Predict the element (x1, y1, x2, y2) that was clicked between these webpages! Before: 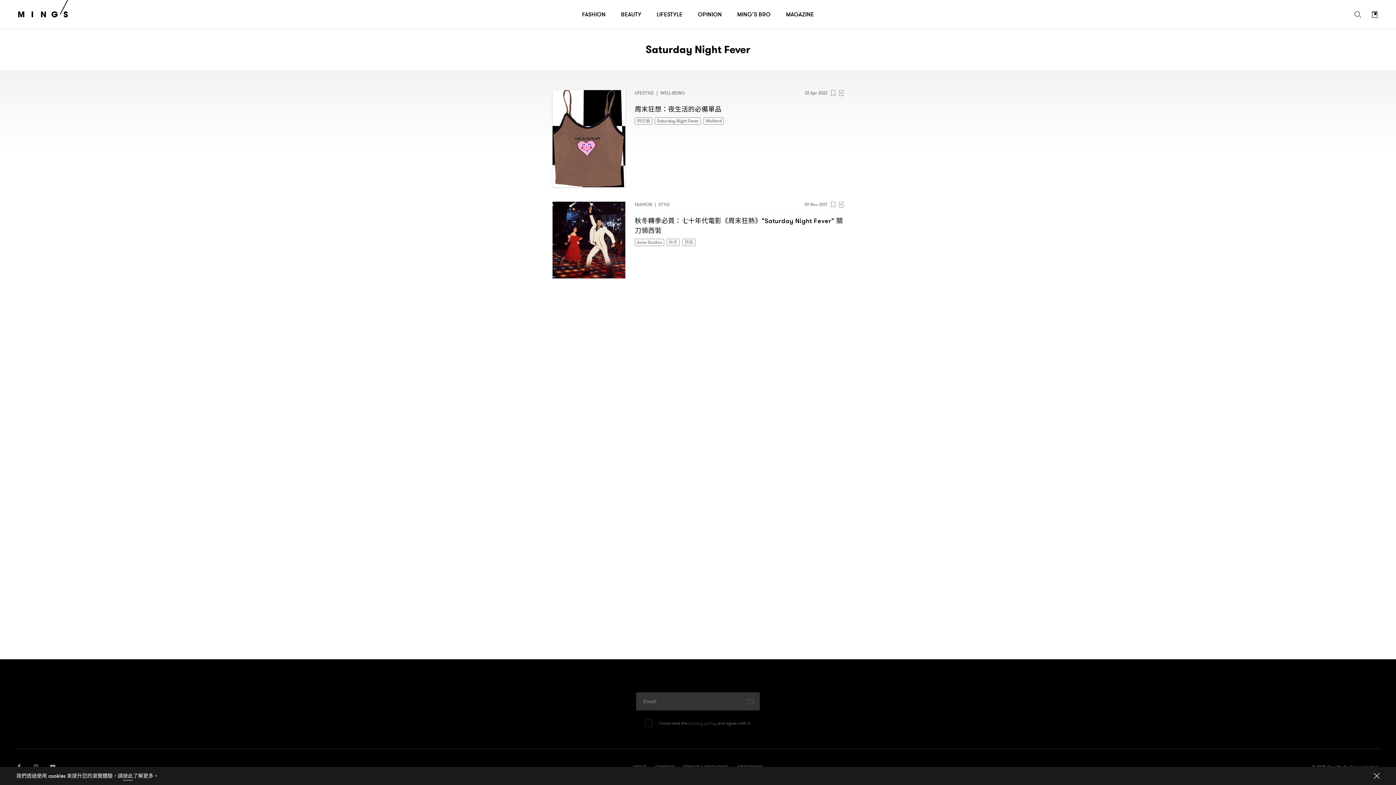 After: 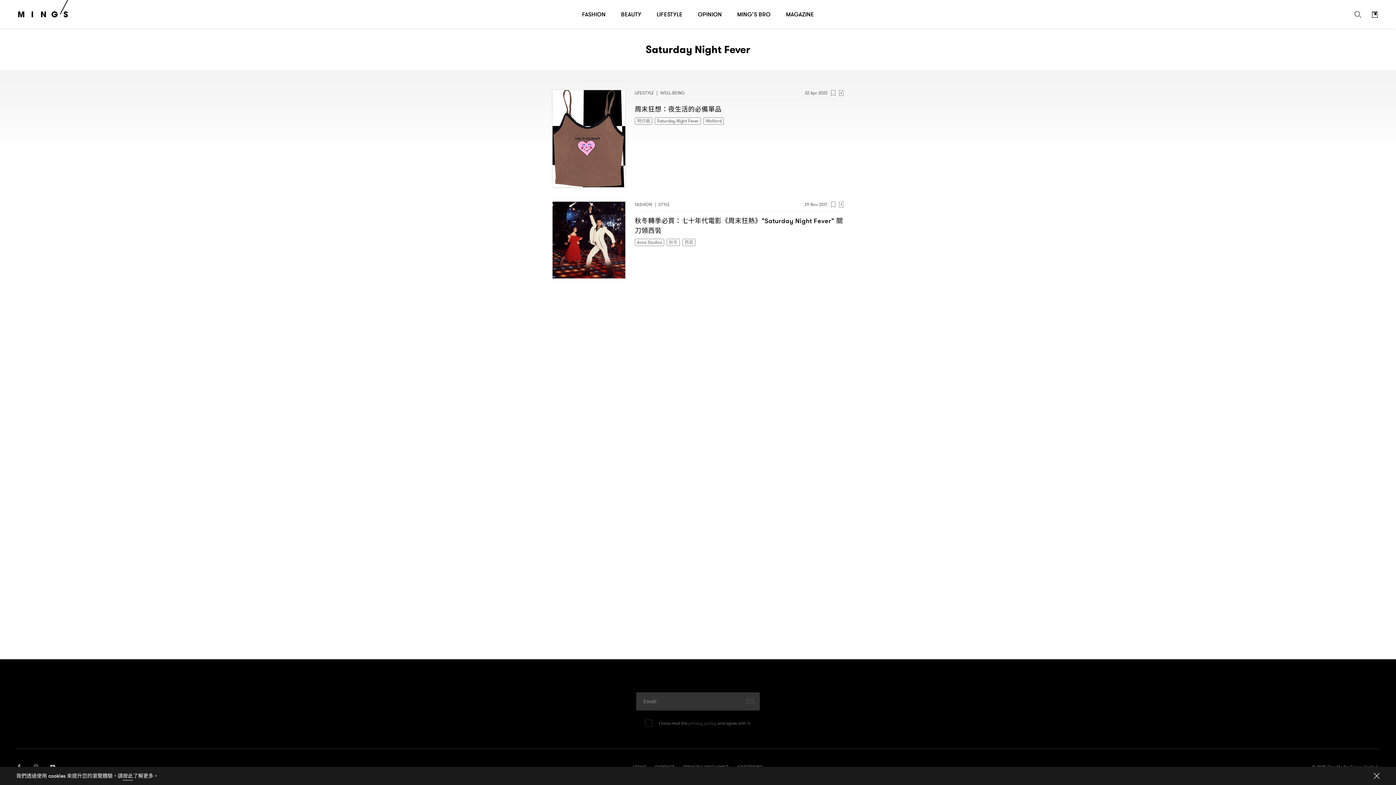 Action: label: Saturday Night Fever bbox: (654, 117, 701, 124)